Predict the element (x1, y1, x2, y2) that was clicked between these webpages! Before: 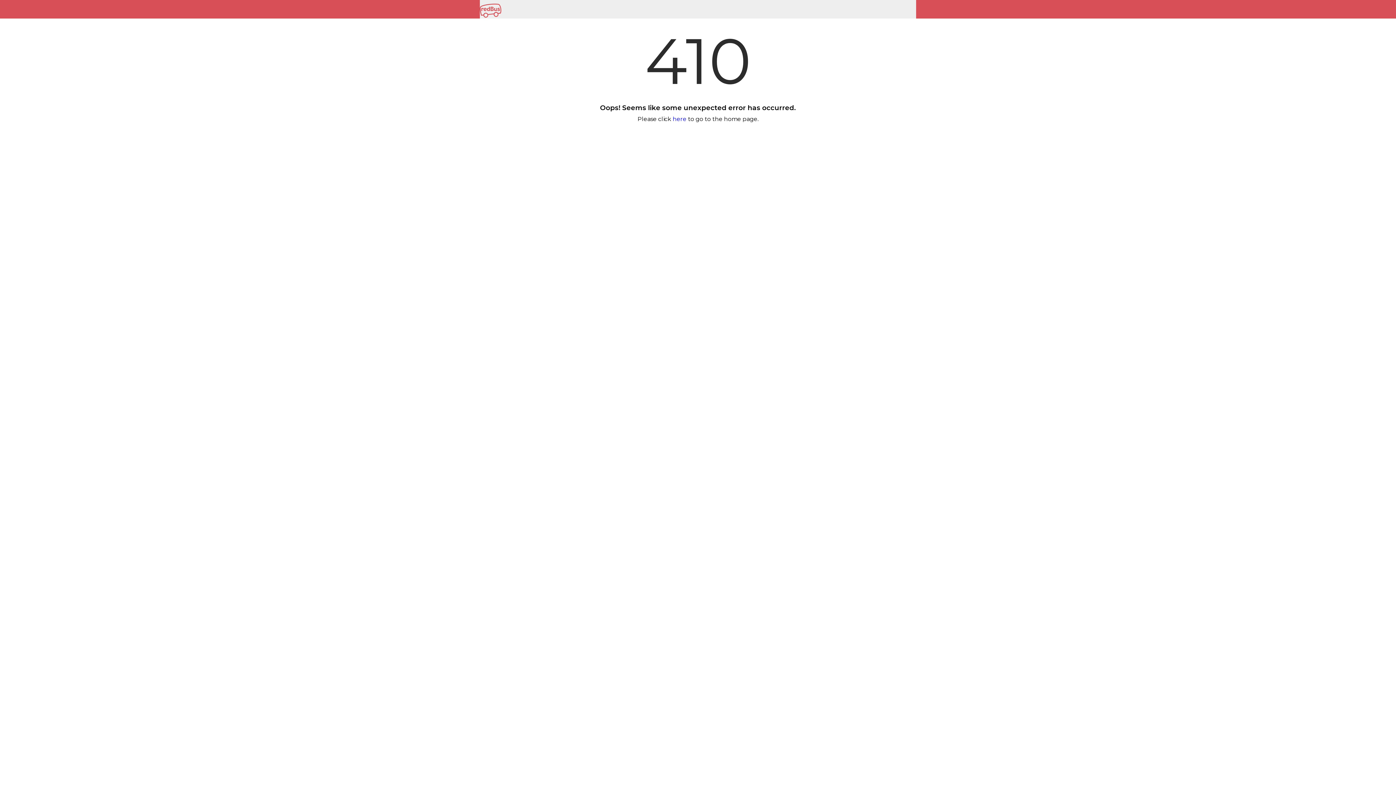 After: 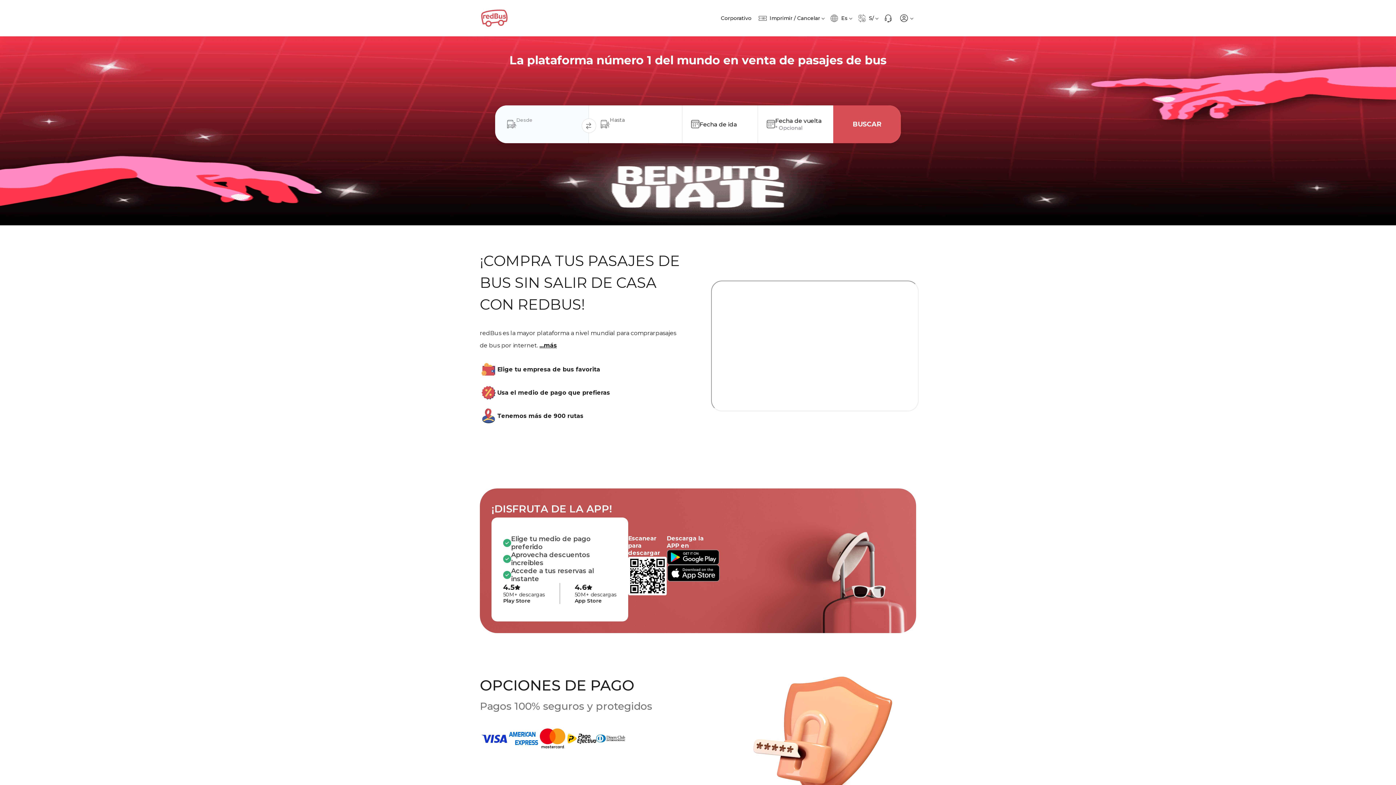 Action: bbox: (480, 0, 527, 18)